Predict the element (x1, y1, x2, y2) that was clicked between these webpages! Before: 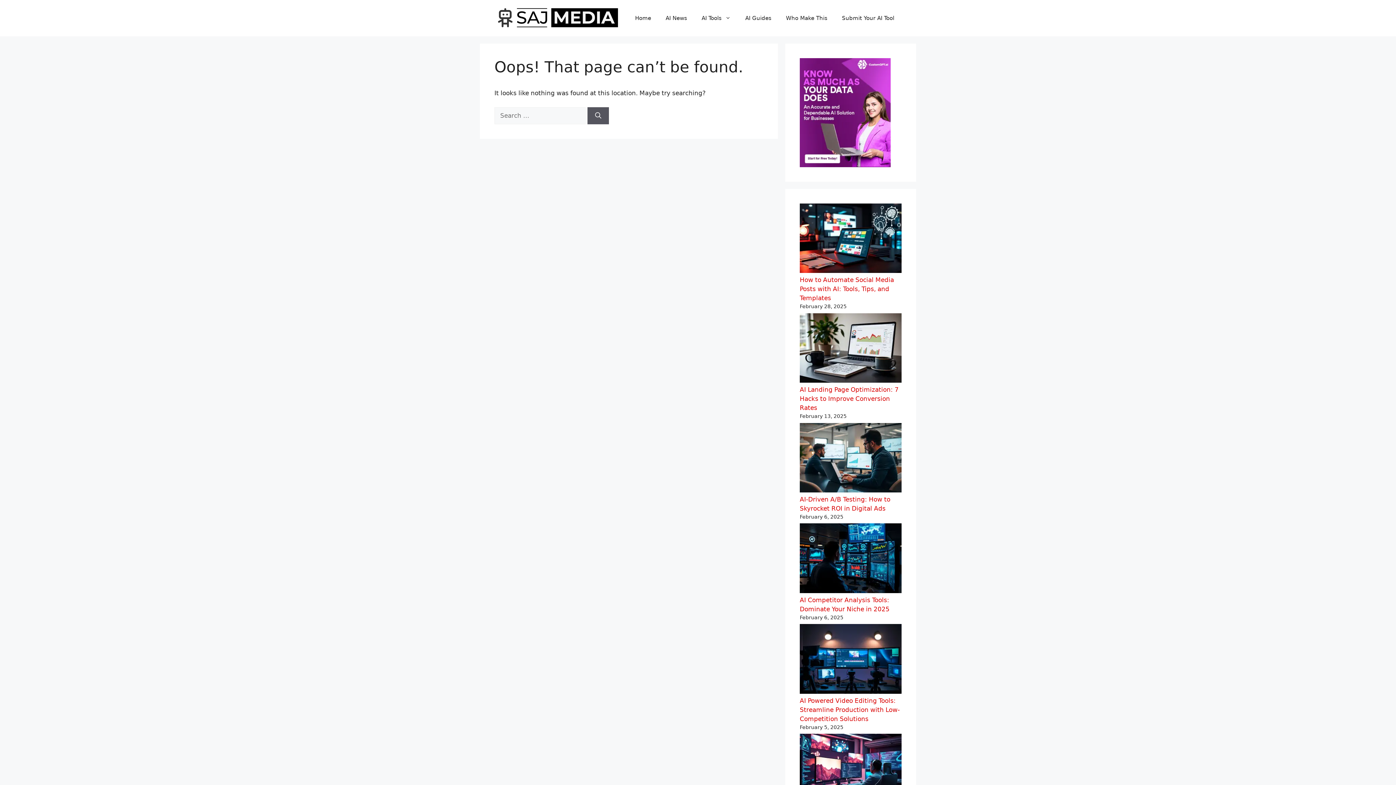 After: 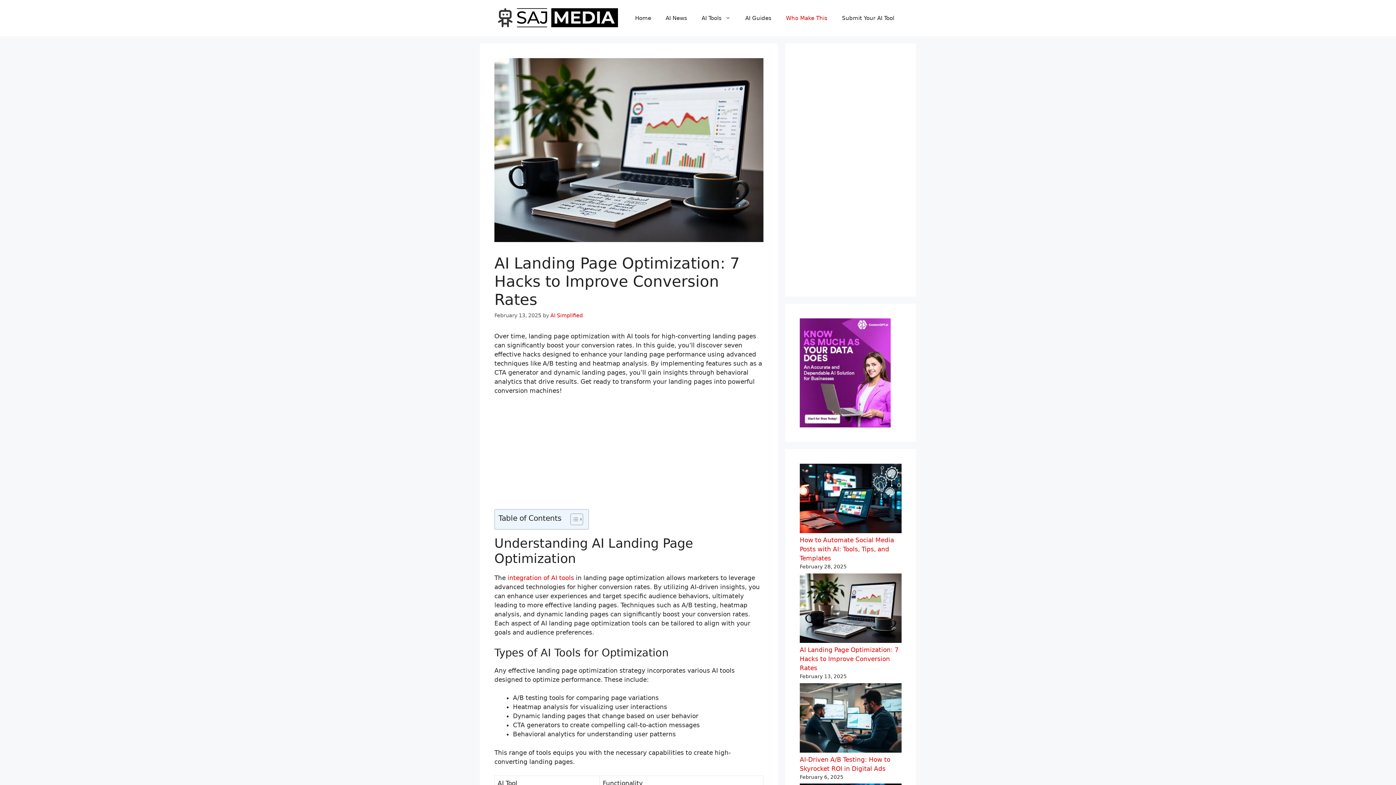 Action: label: AI Landing Page Optimization: 7 Hacks to Improve Conversion Rates bbox: (800, 386, 898, 411)